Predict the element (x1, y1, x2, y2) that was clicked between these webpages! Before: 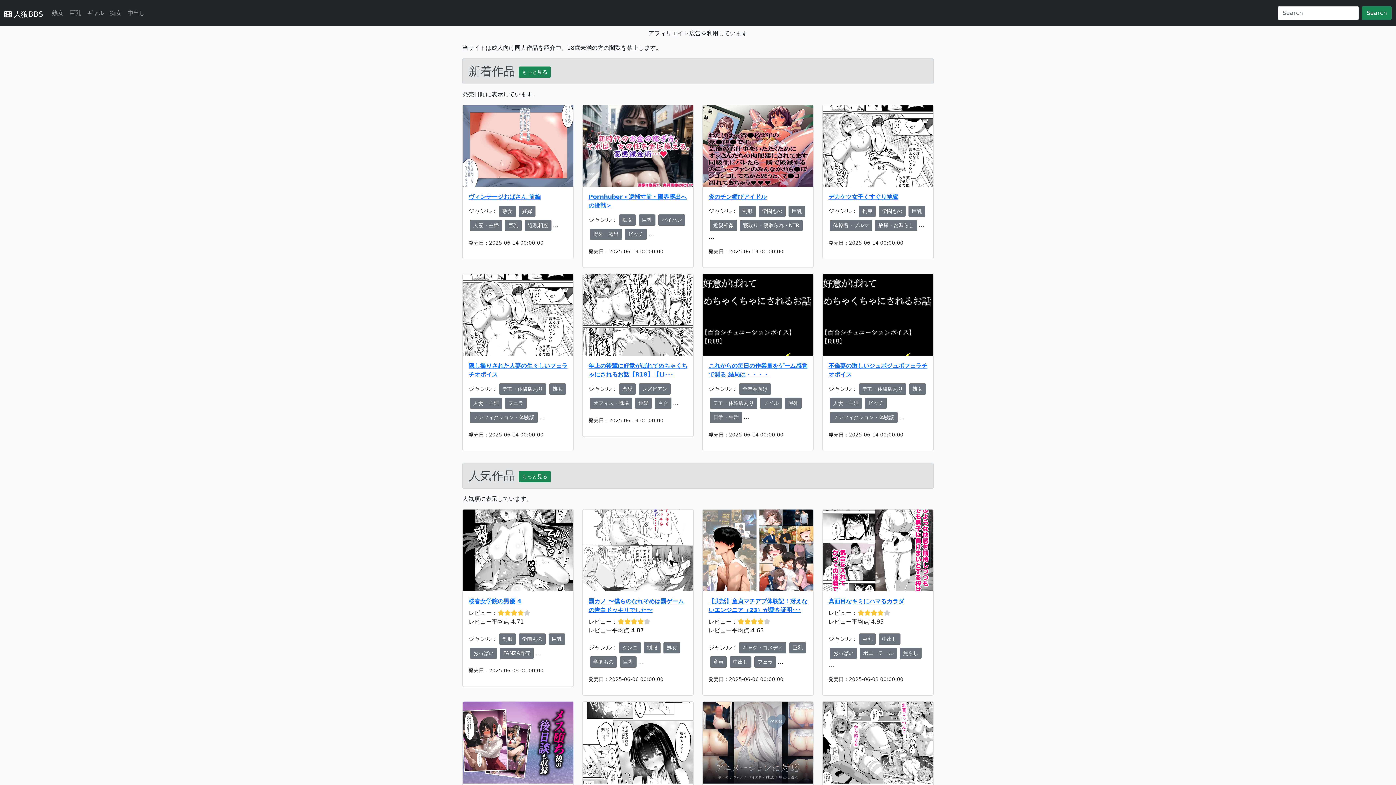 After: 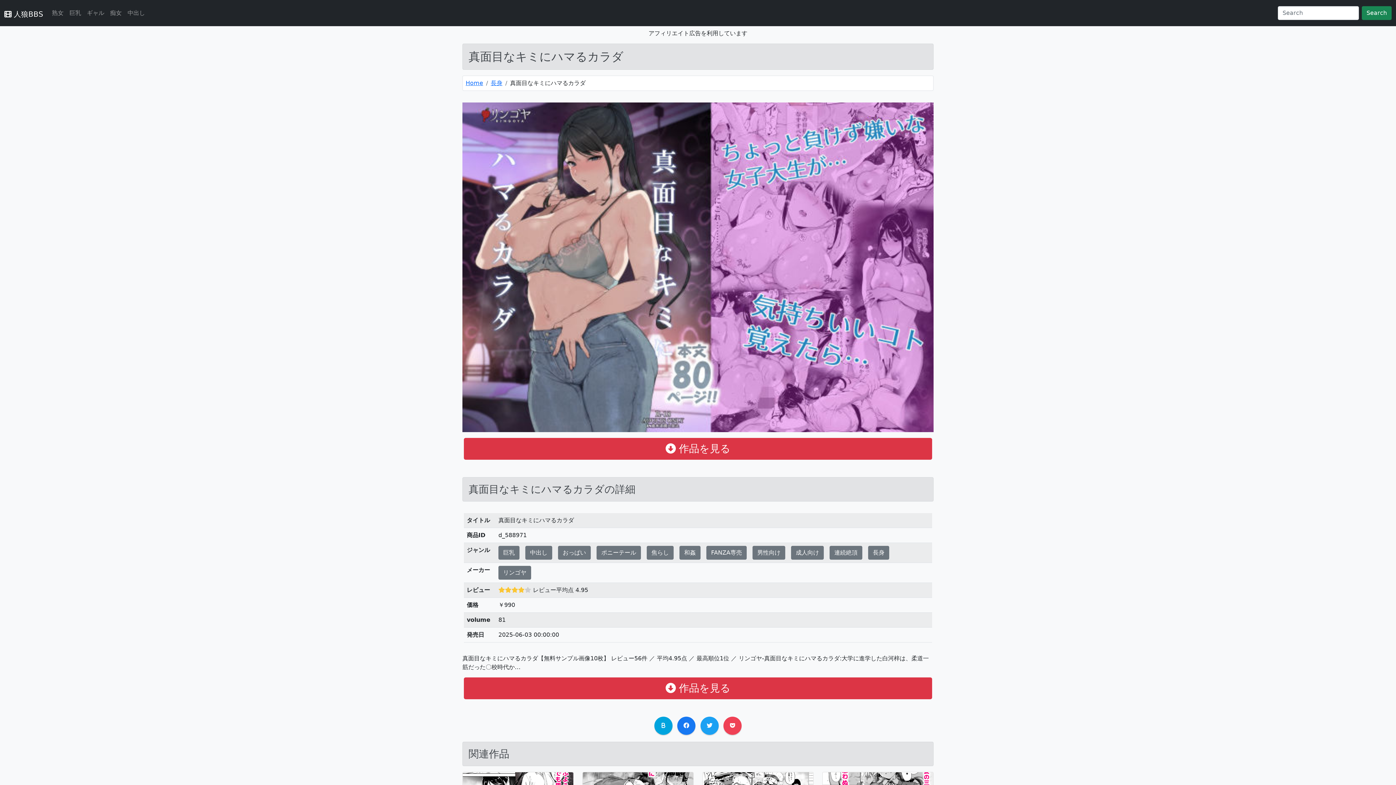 Action: bbox: (822, 509, 933, 591)